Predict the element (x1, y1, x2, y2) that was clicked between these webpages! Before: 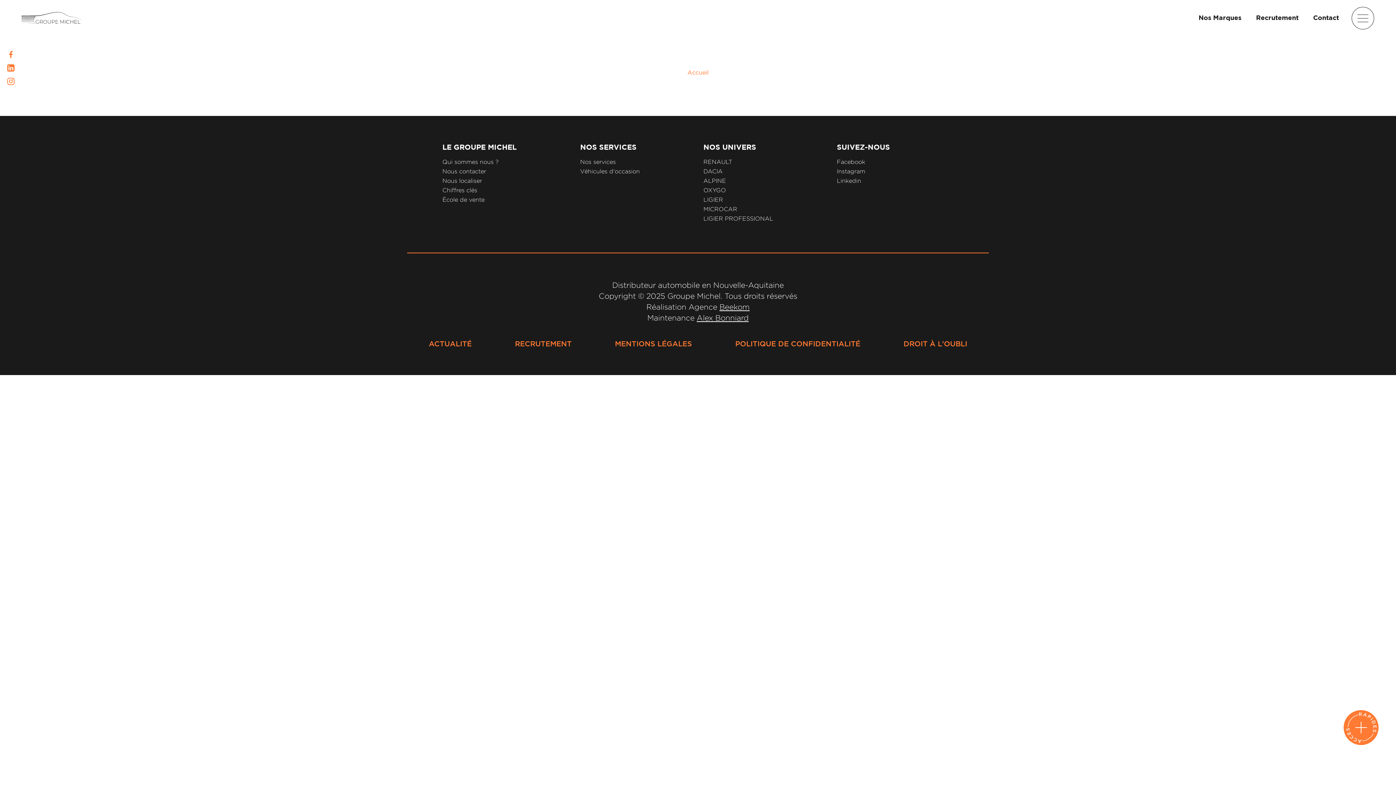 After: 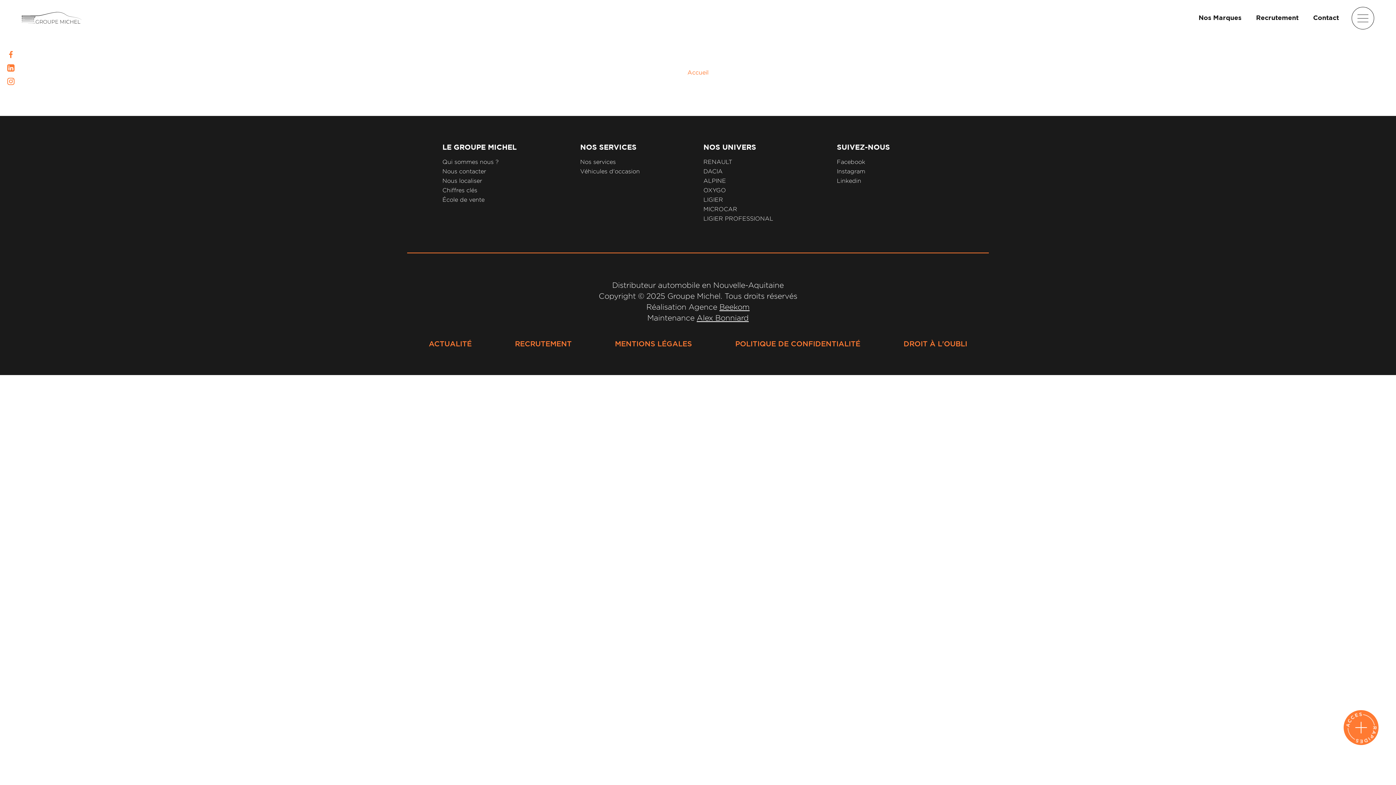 Action: label: DROIT À L'OUBLI bbox: (903, 340, 967, 347)